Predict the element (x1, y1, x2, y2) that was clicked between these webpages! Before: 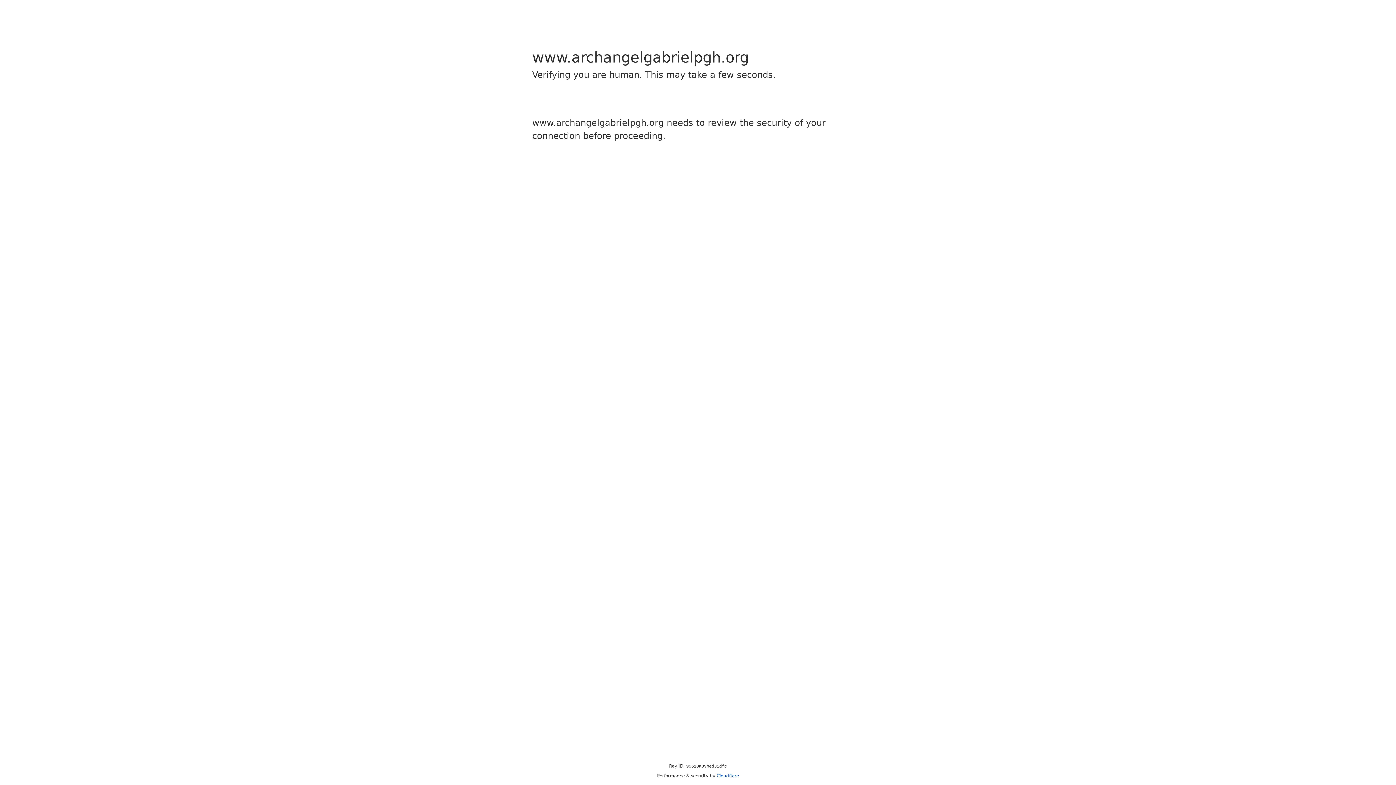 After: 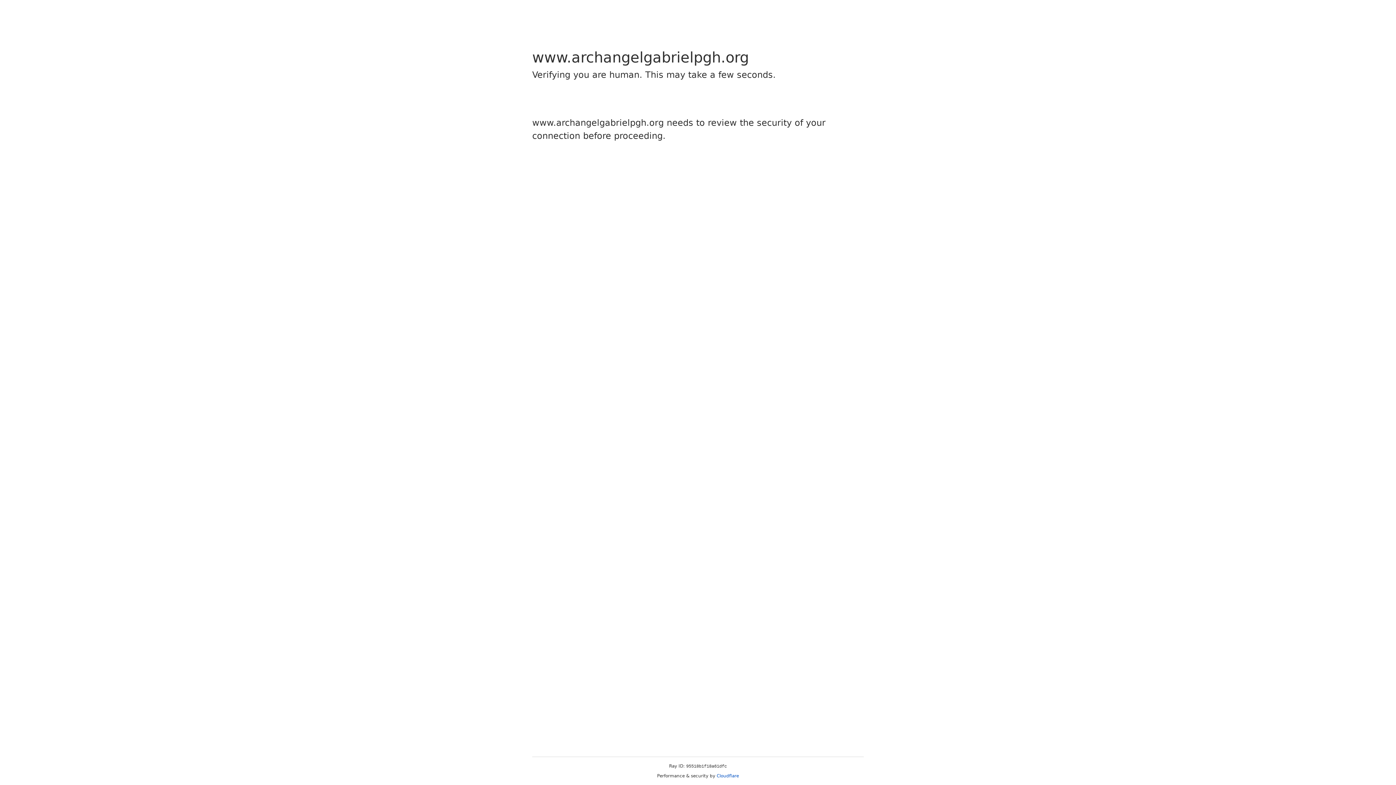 Action: bbox: (716, 773, 739, 778) label: Cloudflare